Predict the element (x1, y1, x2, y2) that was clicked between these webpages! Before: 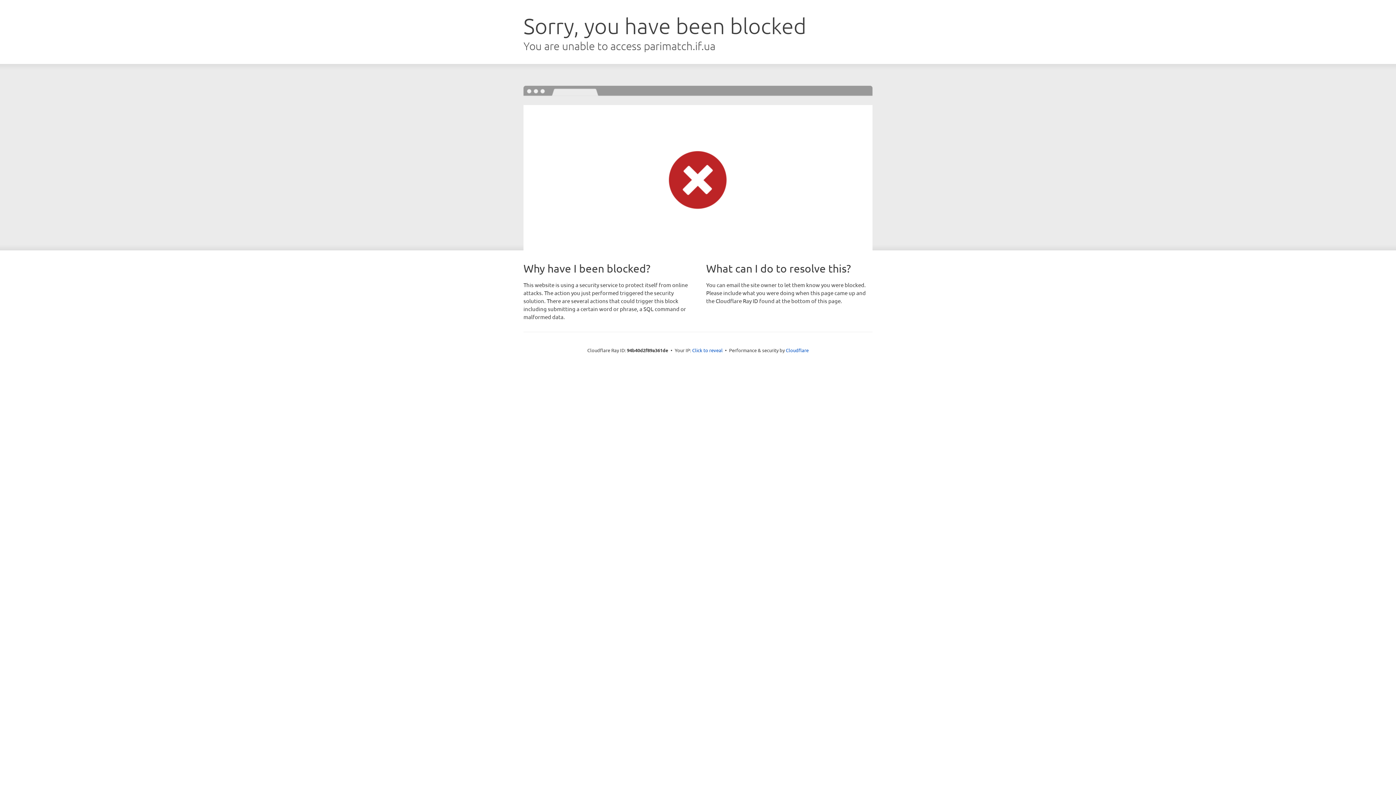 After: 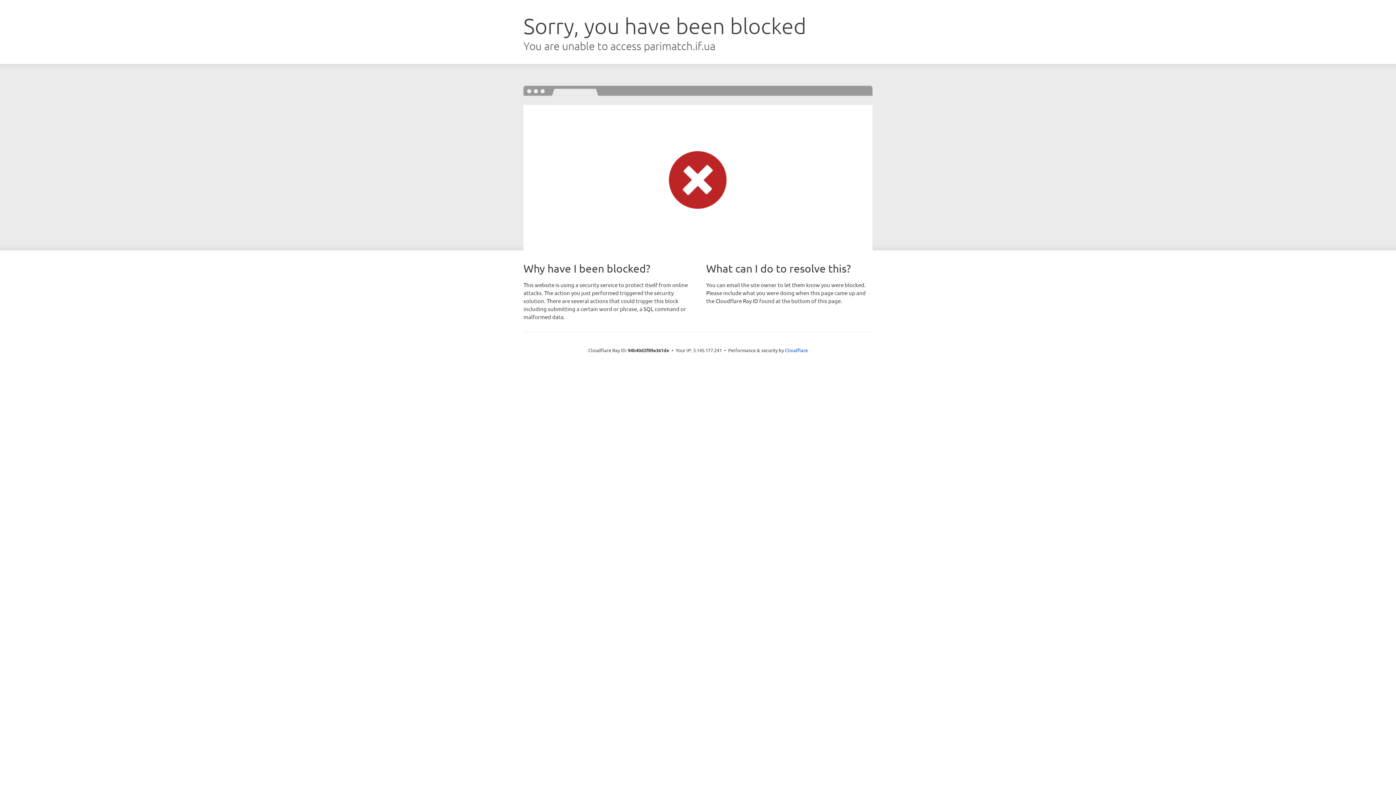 Action: label: Click to reveal bbox: (692, 346, 722, 353)